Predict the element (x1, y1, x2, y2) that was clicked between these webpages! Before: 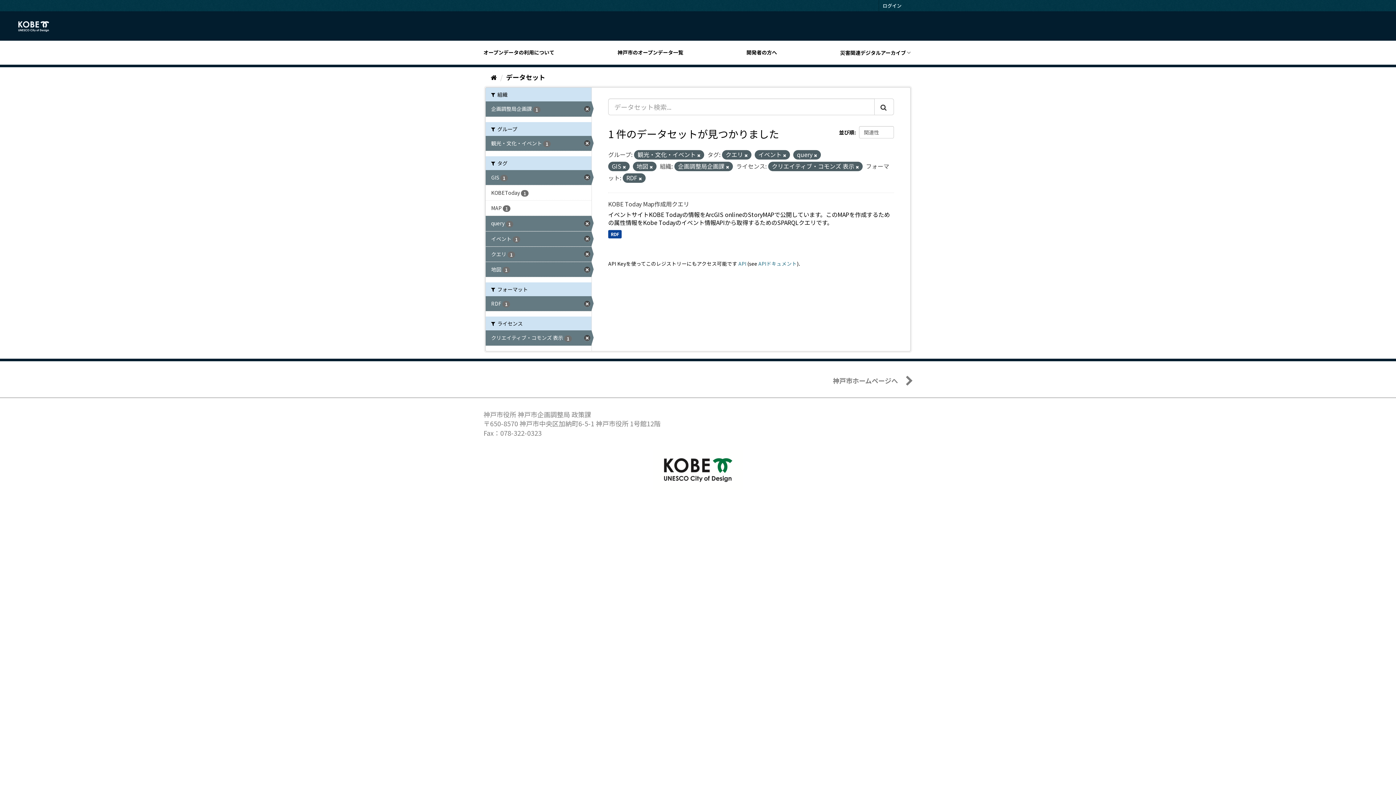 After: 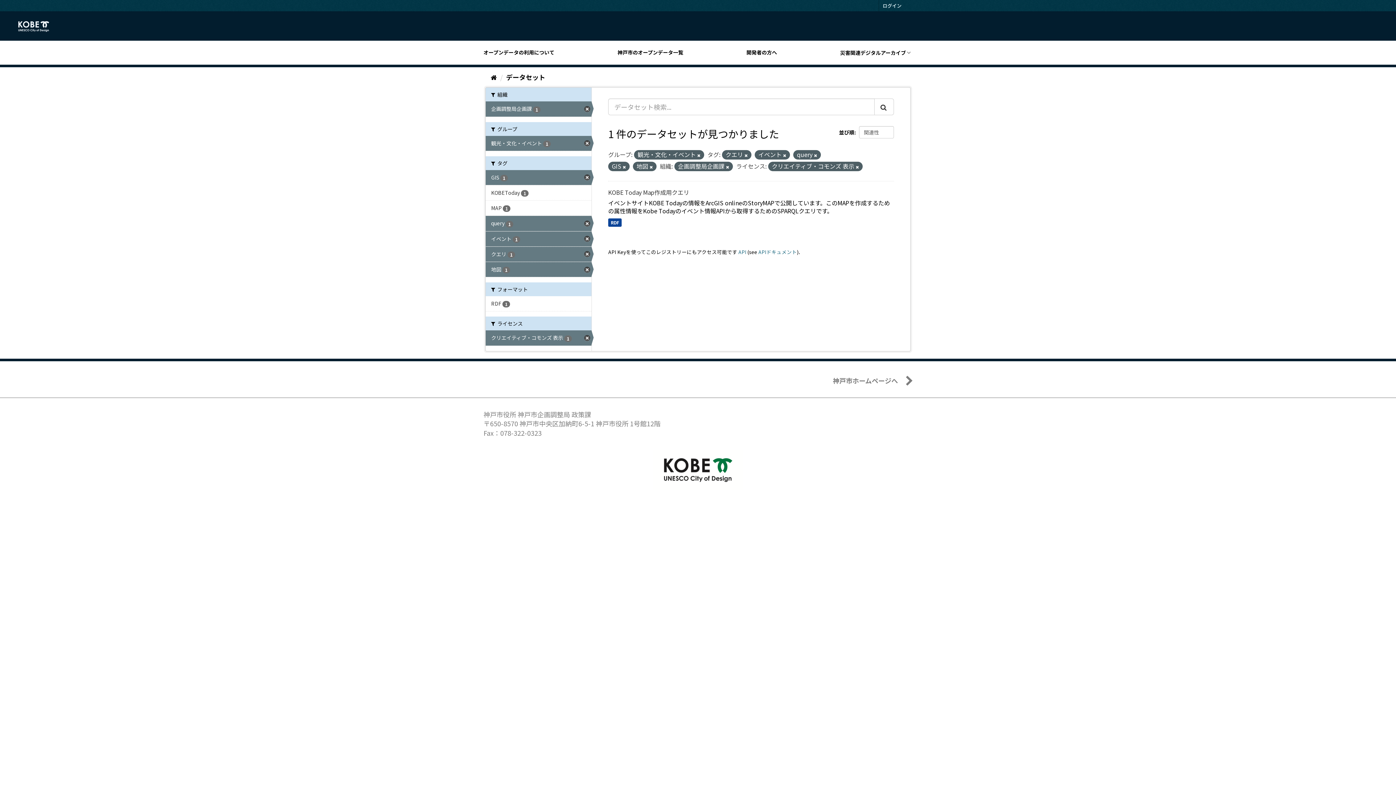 Action: bbox: (485, 296, 591, 311) label: RDF 1